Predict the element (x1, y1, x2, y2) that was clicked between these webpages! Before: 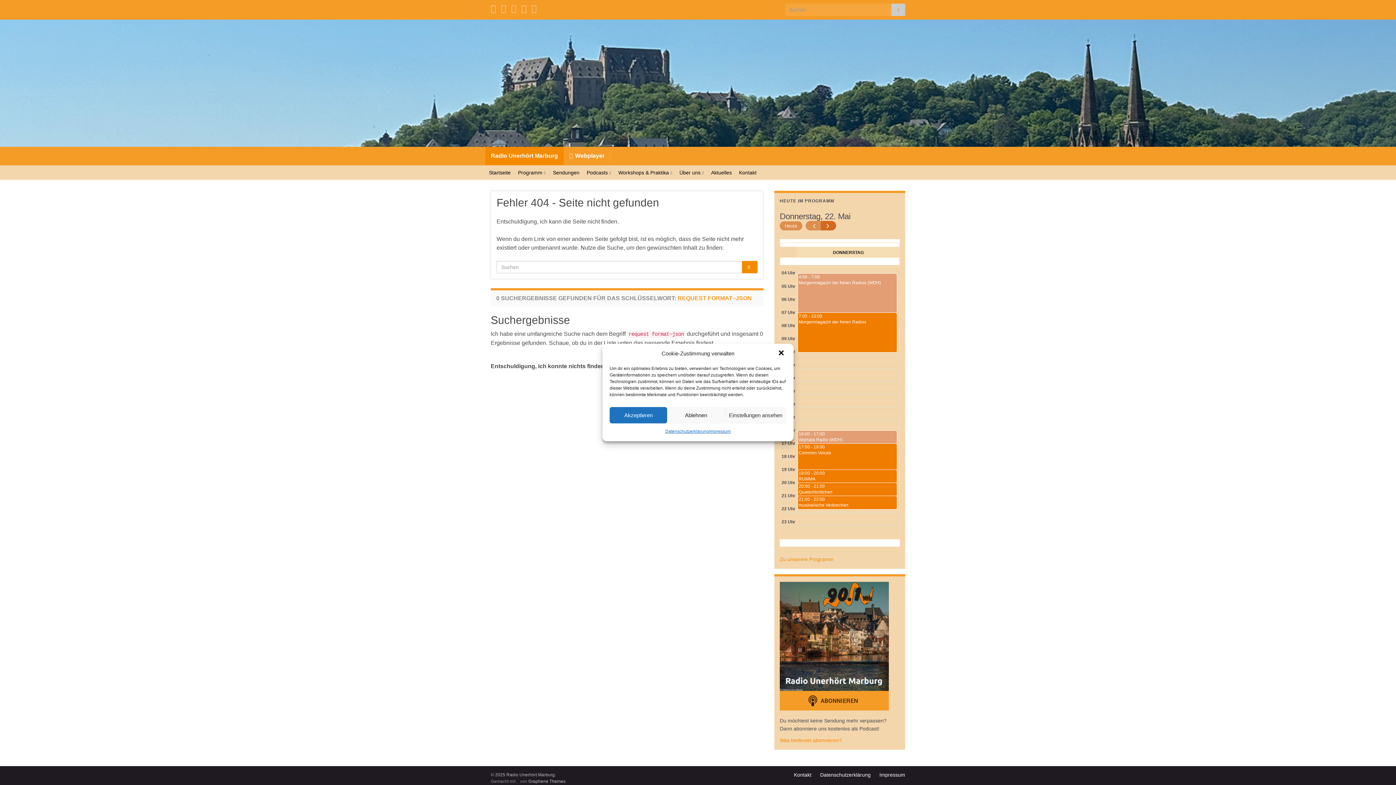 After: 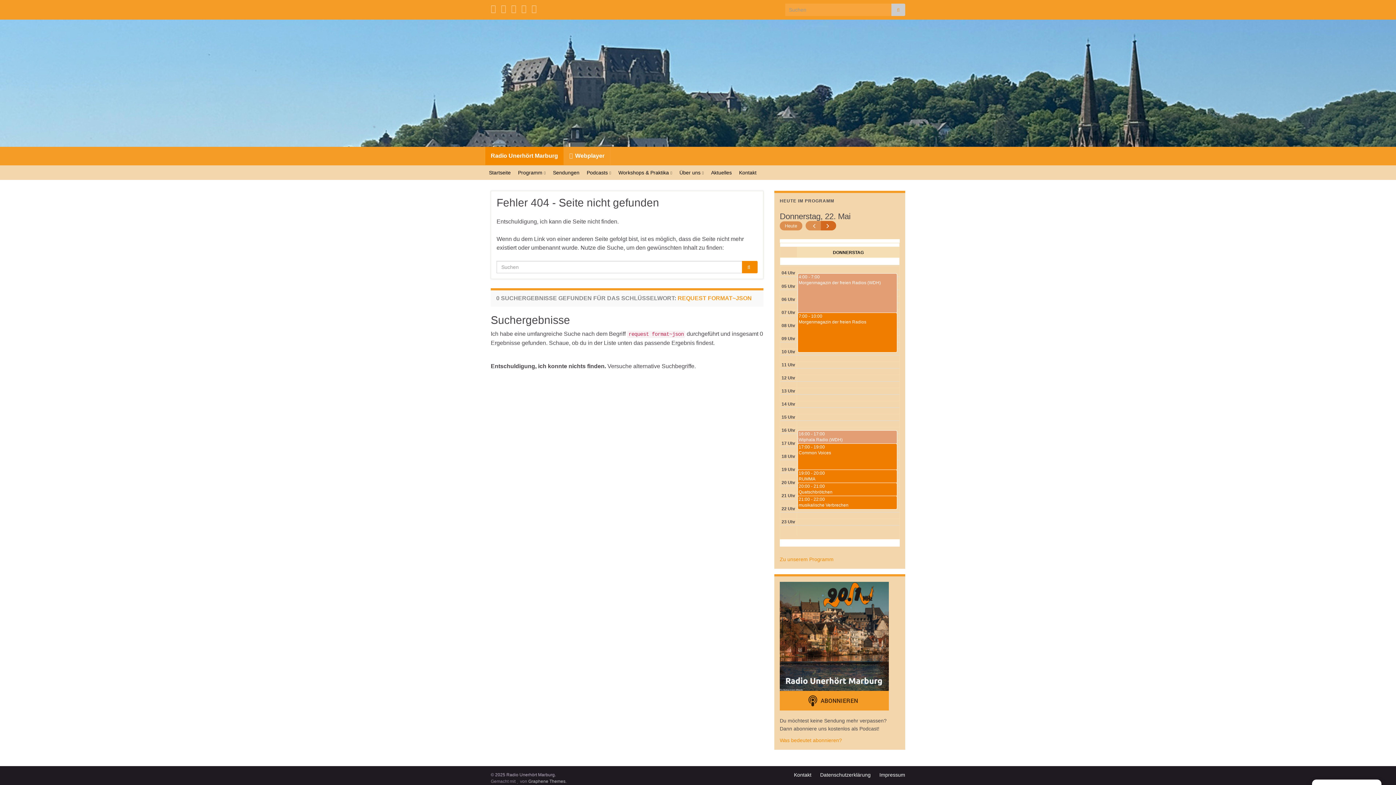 Action: label: Akzeptieren bbox: (609, 407, 667, 423)